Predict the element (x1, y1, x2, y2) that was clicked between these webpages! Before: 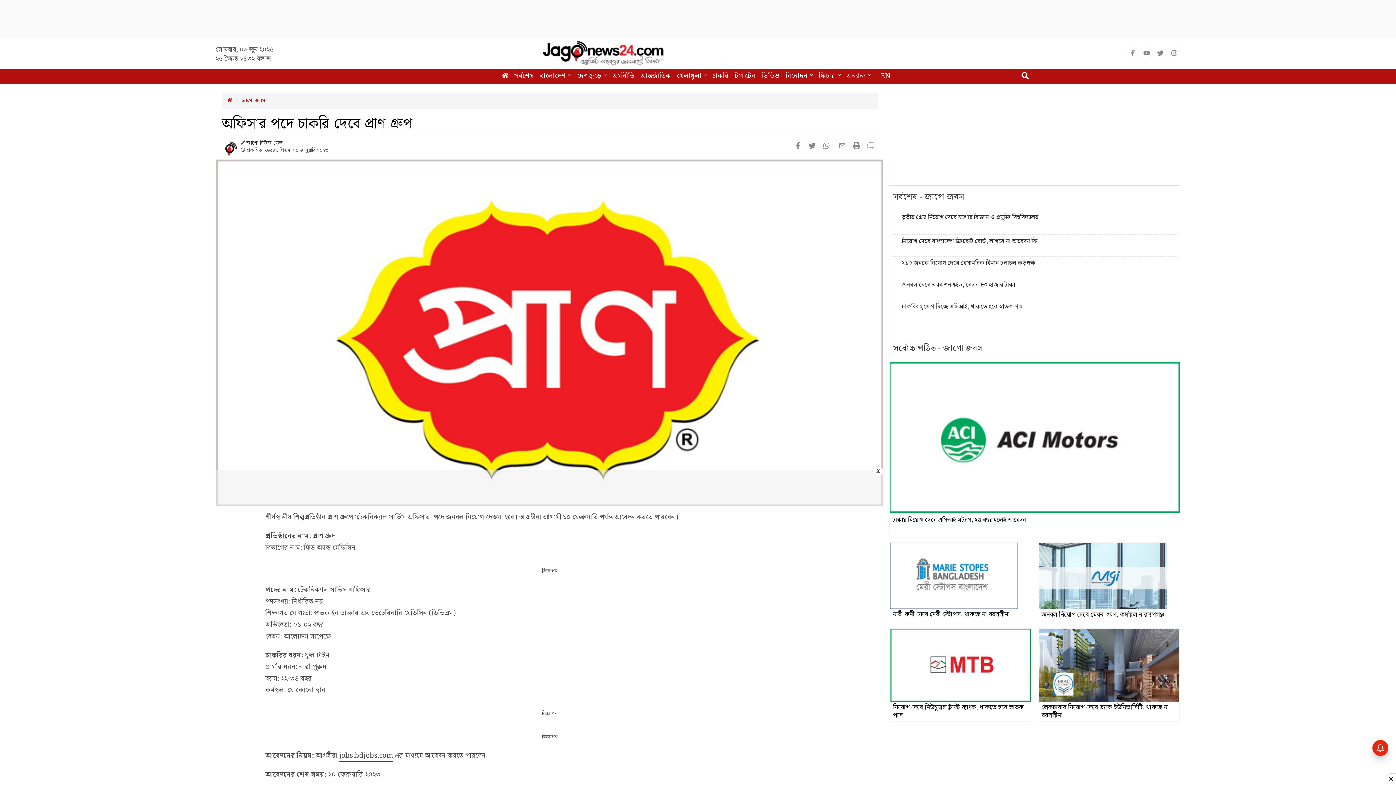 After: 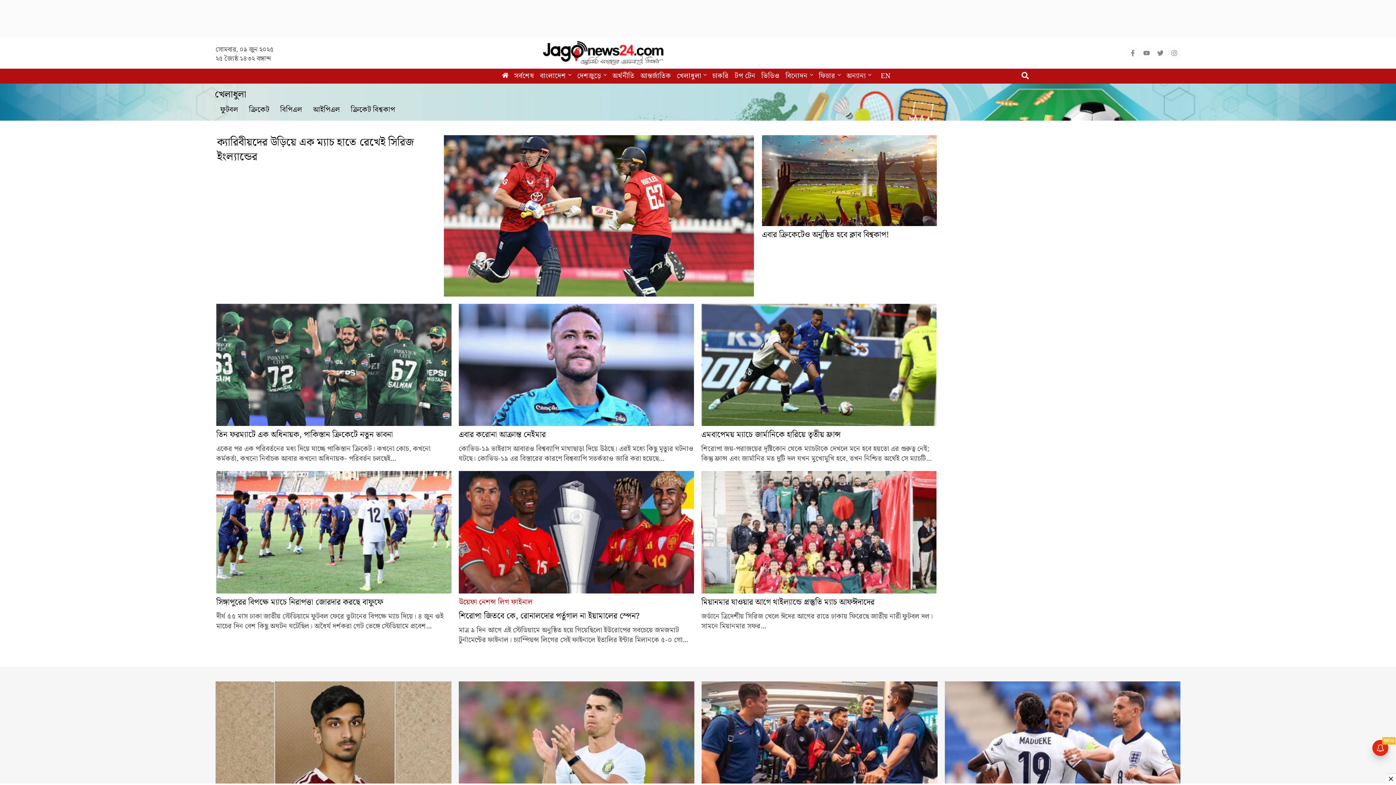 Action: label: খেলাধুলা  bbox: (674, 68, 708, 83)